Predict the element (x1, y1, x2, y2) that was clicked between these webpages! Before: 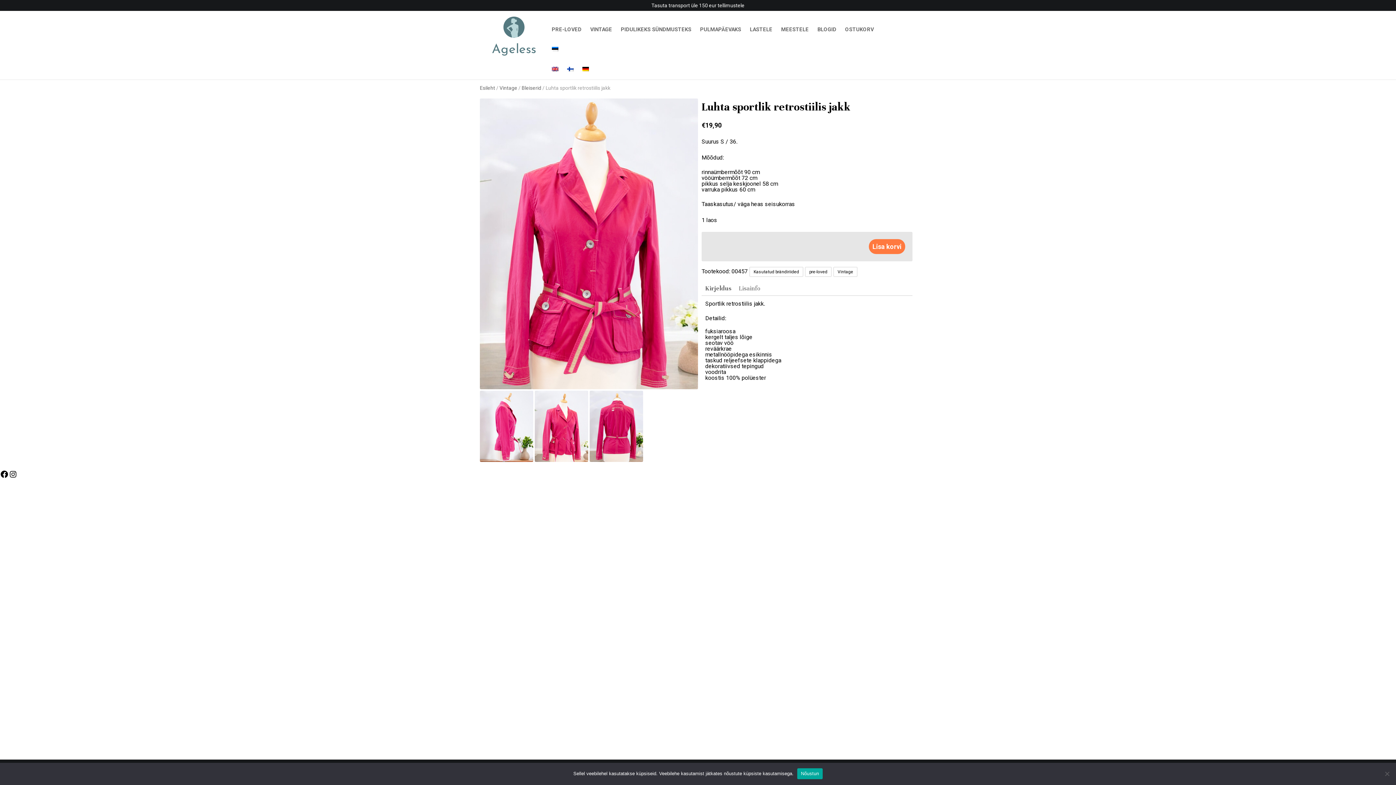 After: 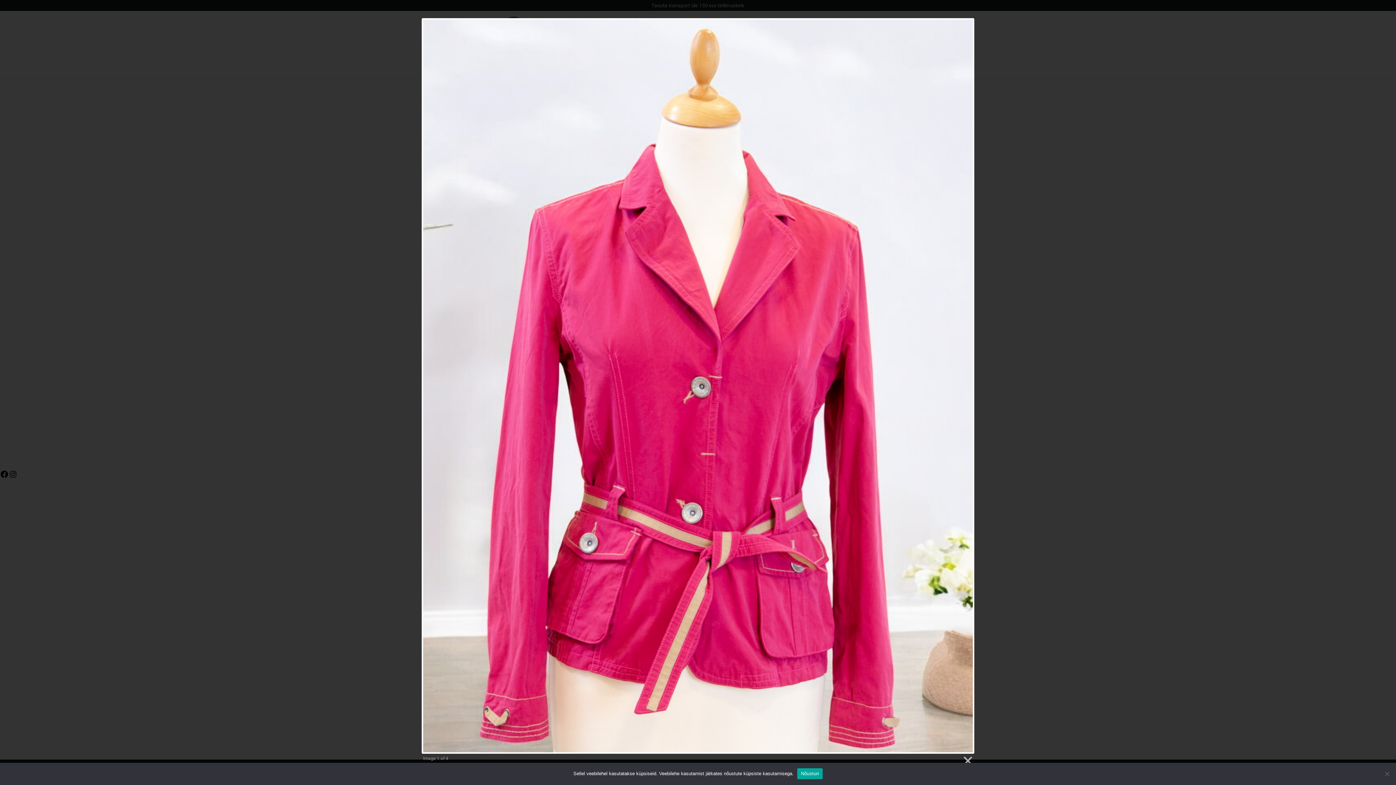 Action: bbox: (480, 98, 698, 389)